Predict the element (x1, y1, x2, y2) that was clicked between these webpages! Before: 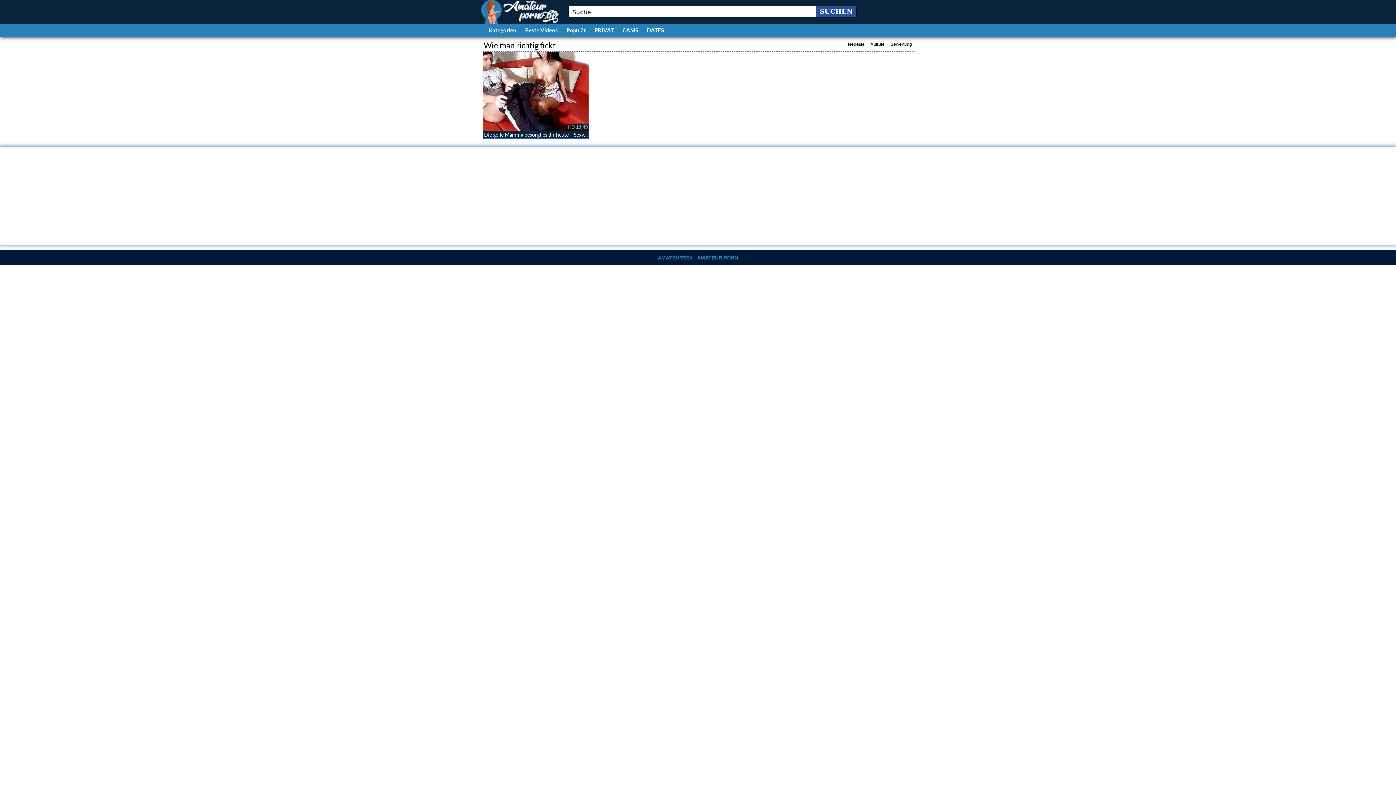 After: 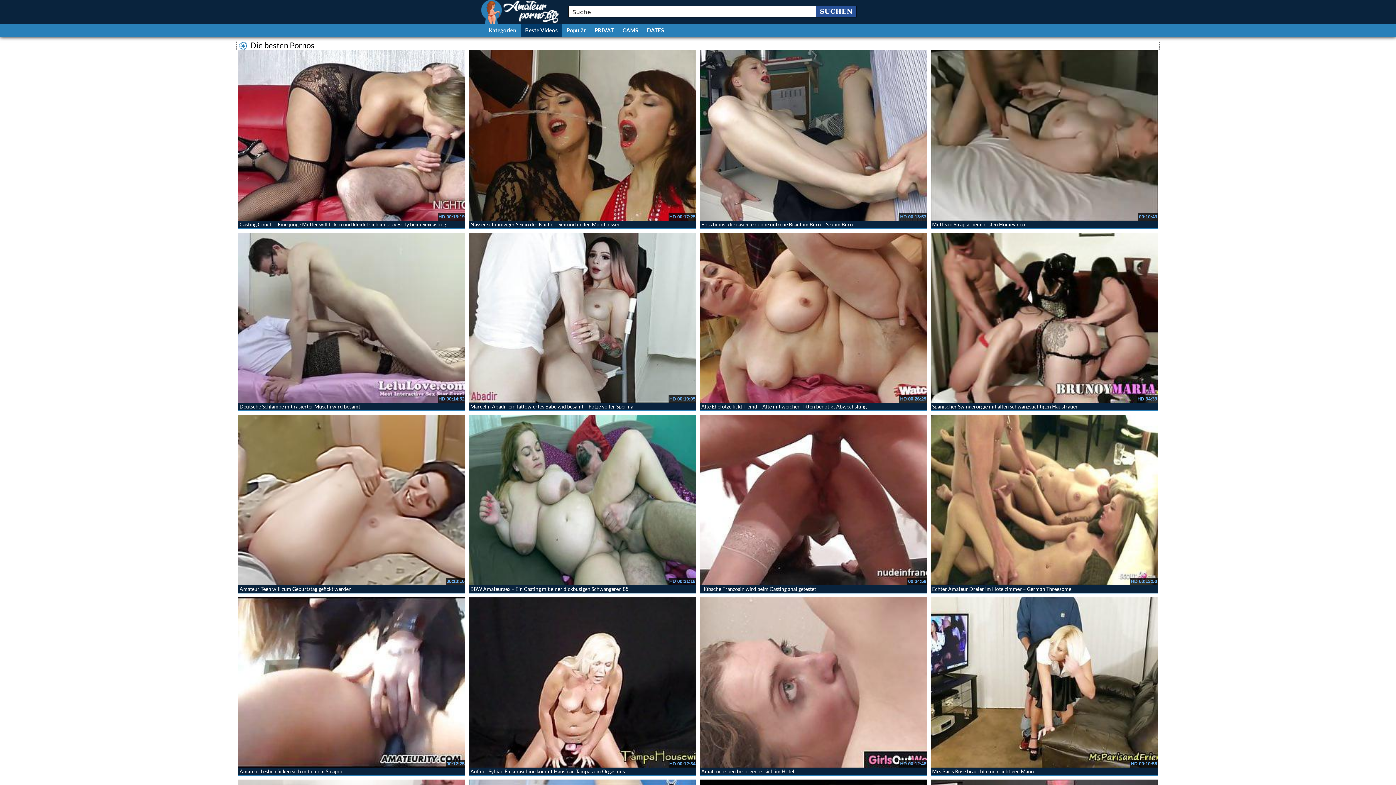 Action: label: Beste Videos bbox: (520, 24, 562, 36)